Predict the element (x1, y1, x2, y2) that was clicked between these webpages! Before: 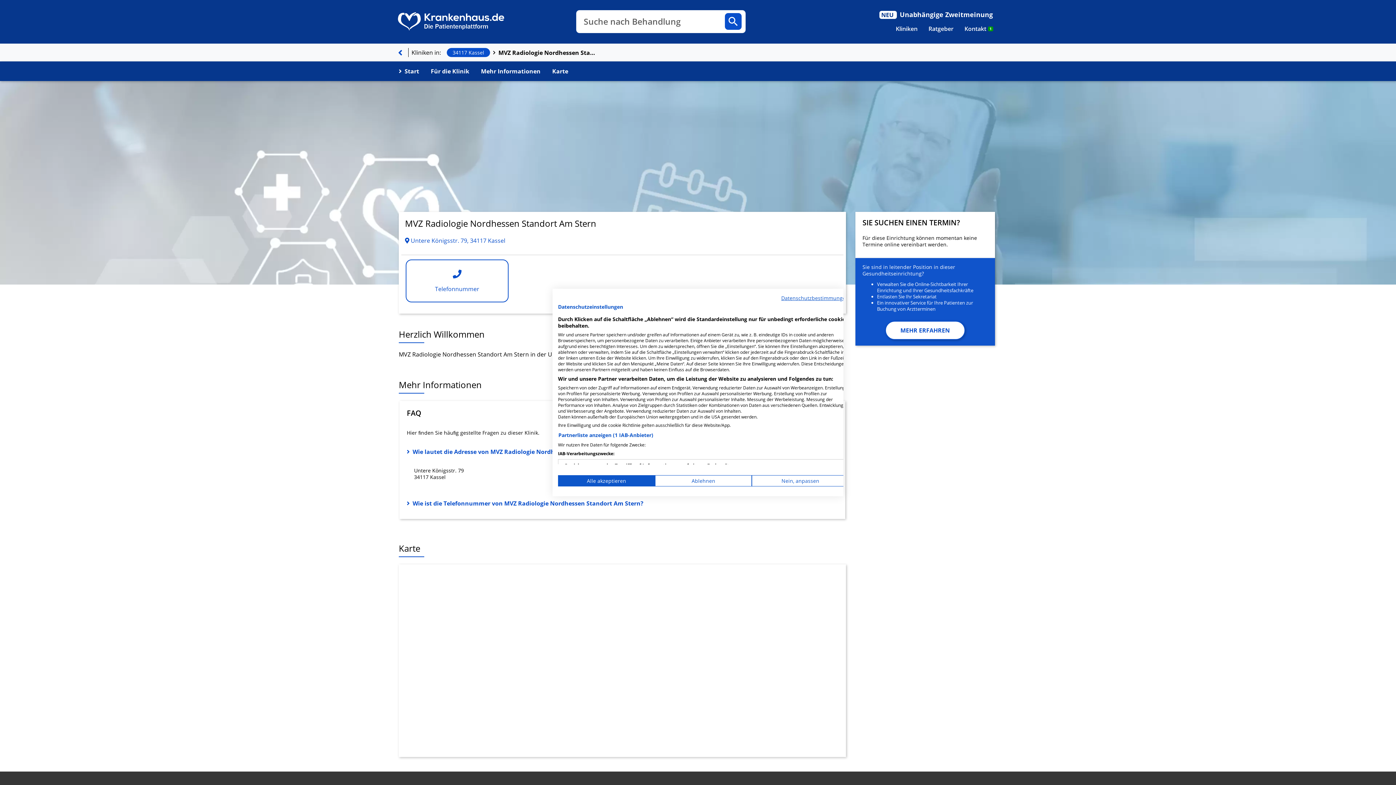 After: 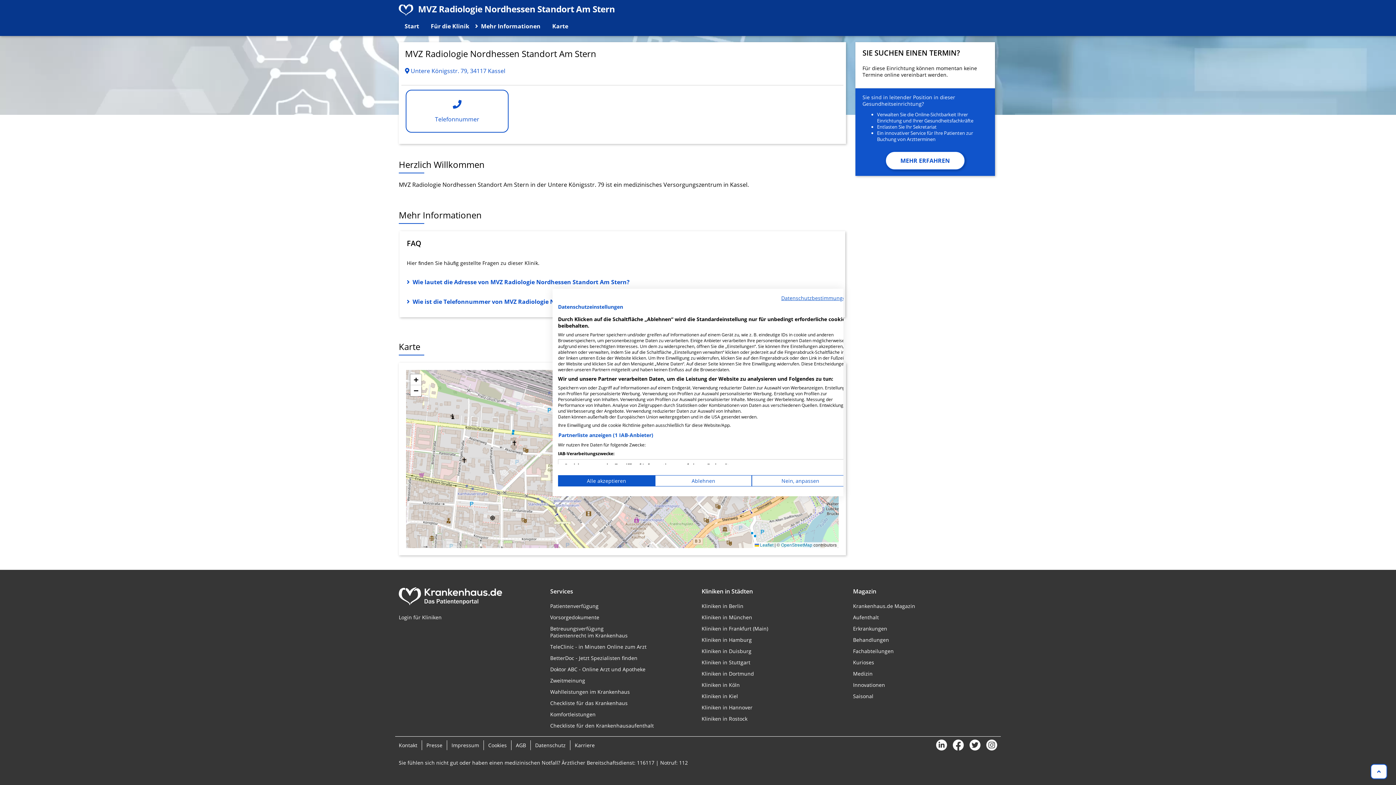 Action: label: Wie lautet die Adresse von MVZ Radiologie Nordhessen Standort Am Stern? bbox: (406, 448, 838, 456)